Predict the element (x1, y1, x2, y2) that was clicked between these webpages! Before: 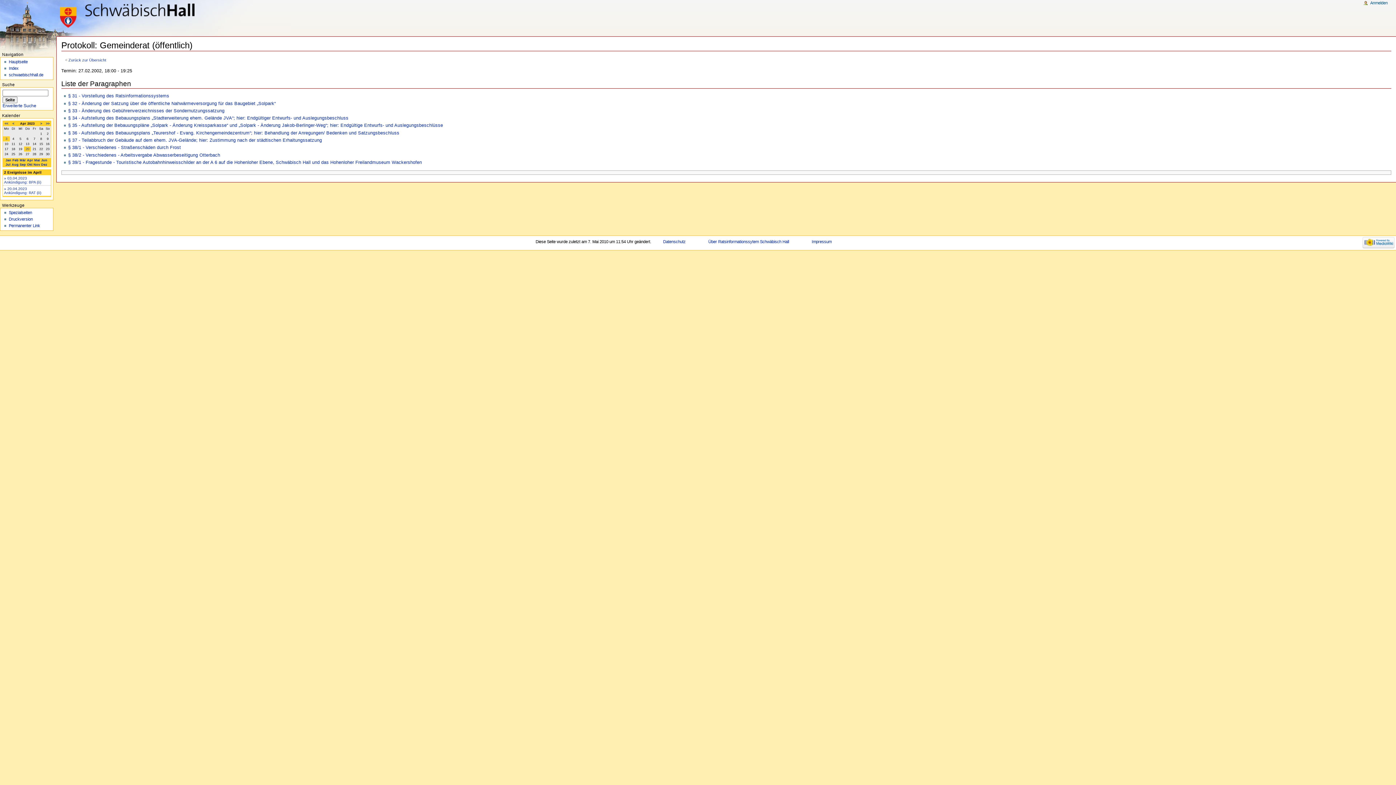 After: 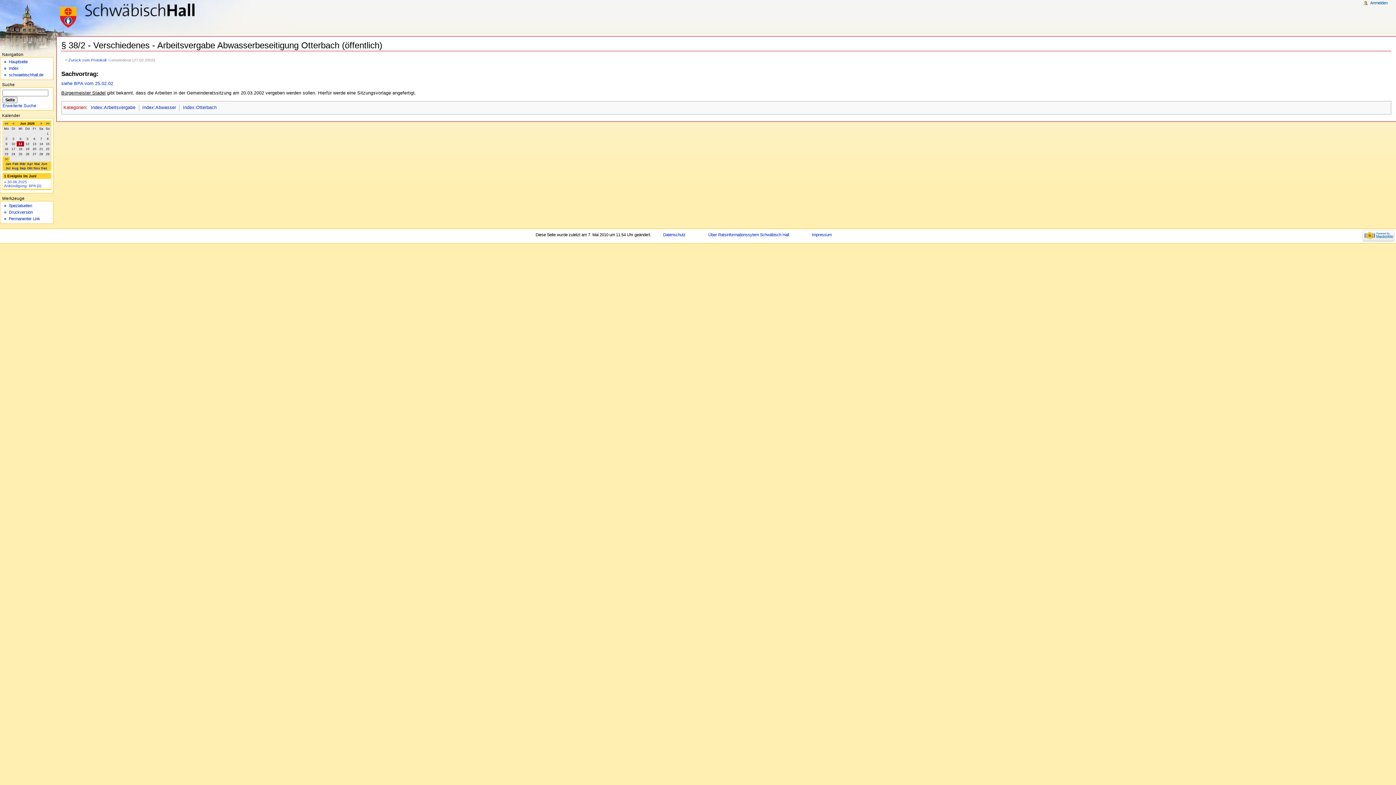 Action: label: § 38/2 - Verschiedenes - Arbeitsvergabe Abwasserbeseitigung Otterbach bbox: (68, 152, 220, 157)